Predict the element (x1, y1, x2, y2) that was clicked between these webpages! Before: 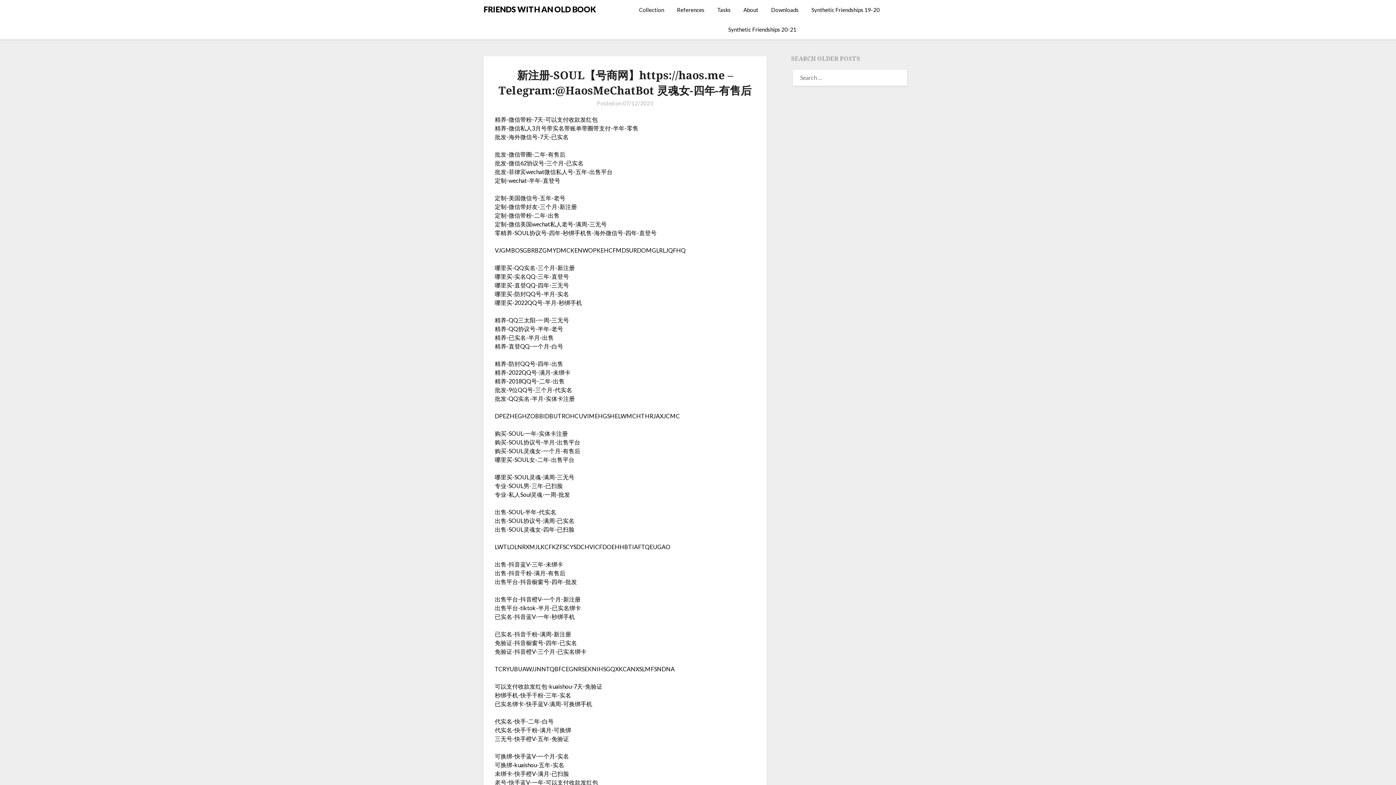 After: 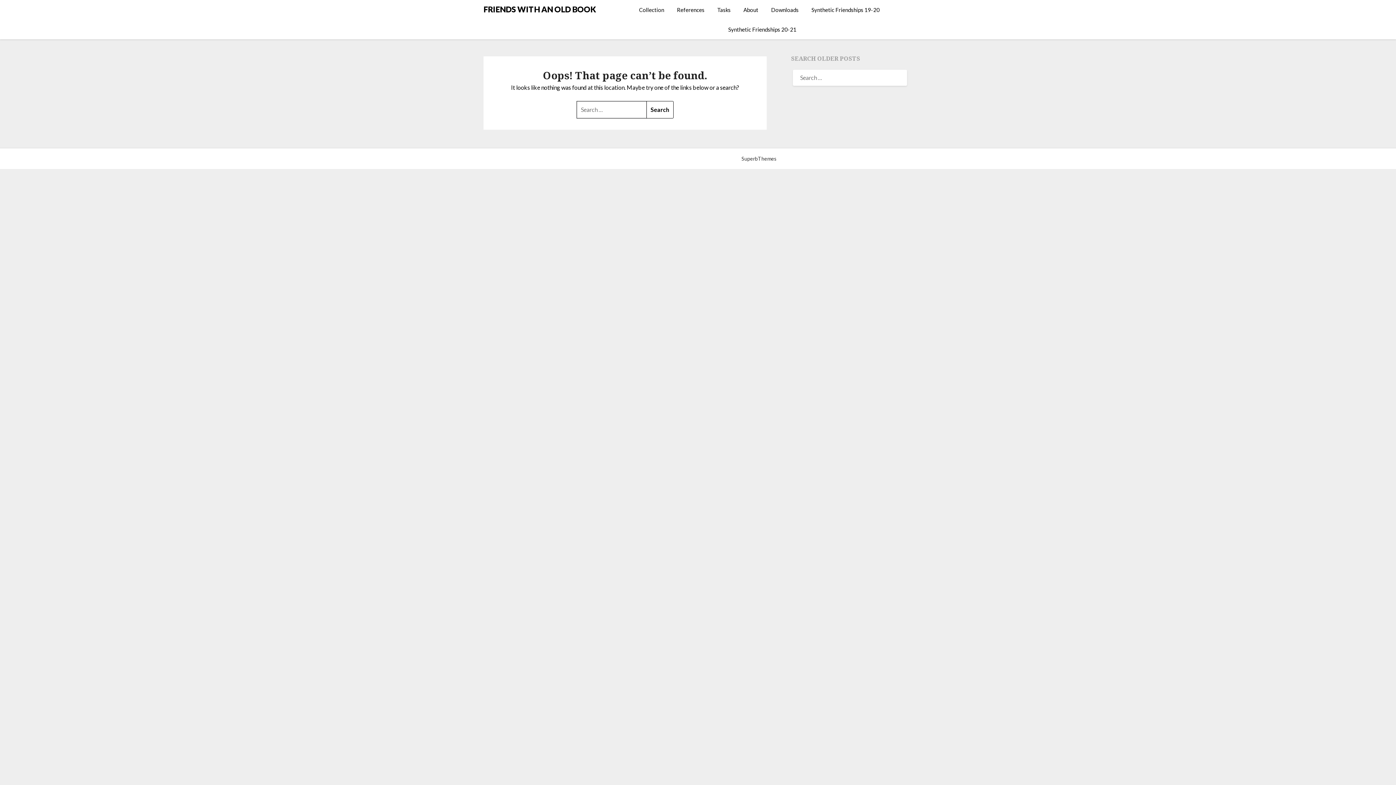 Action: bbox: (722, 19, 802, 39) label: Synthetic Friendships 20-21